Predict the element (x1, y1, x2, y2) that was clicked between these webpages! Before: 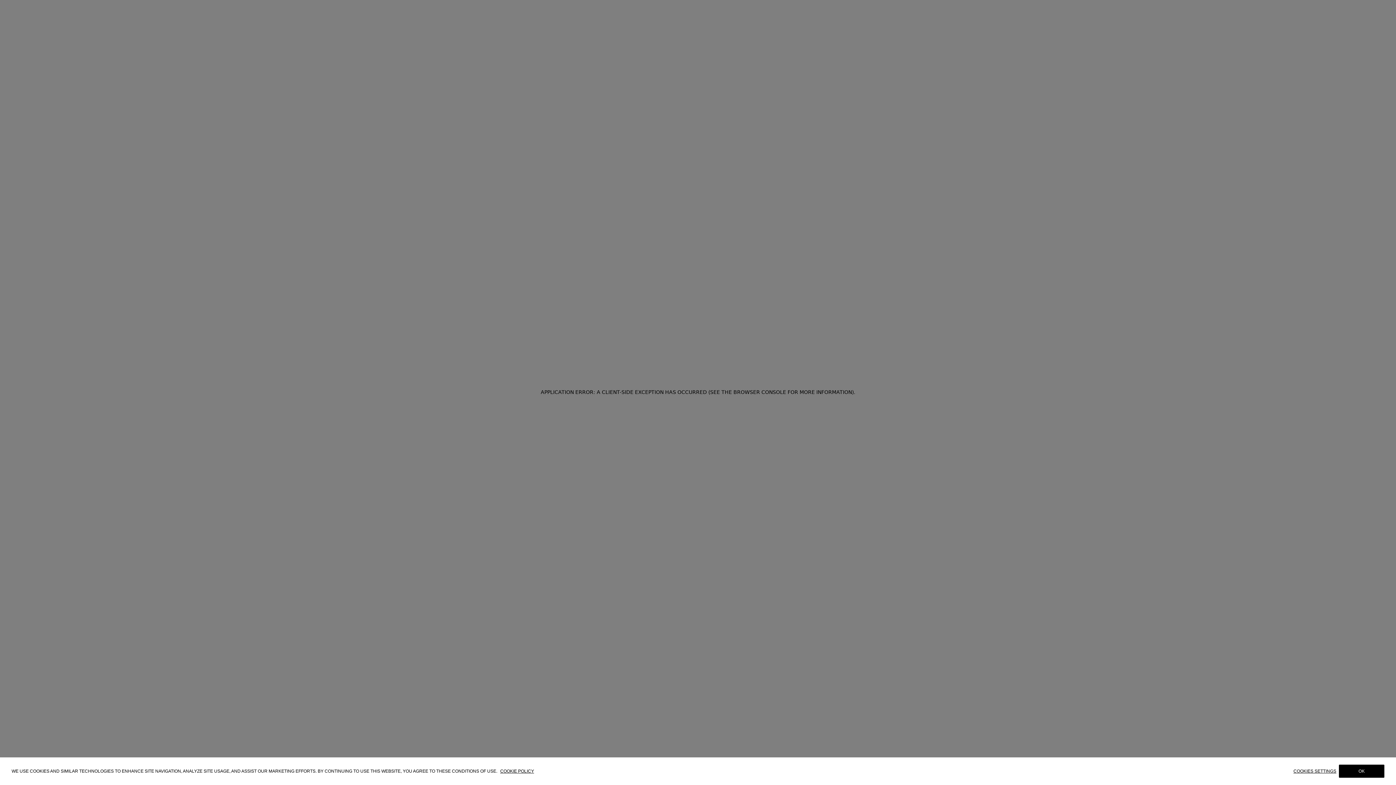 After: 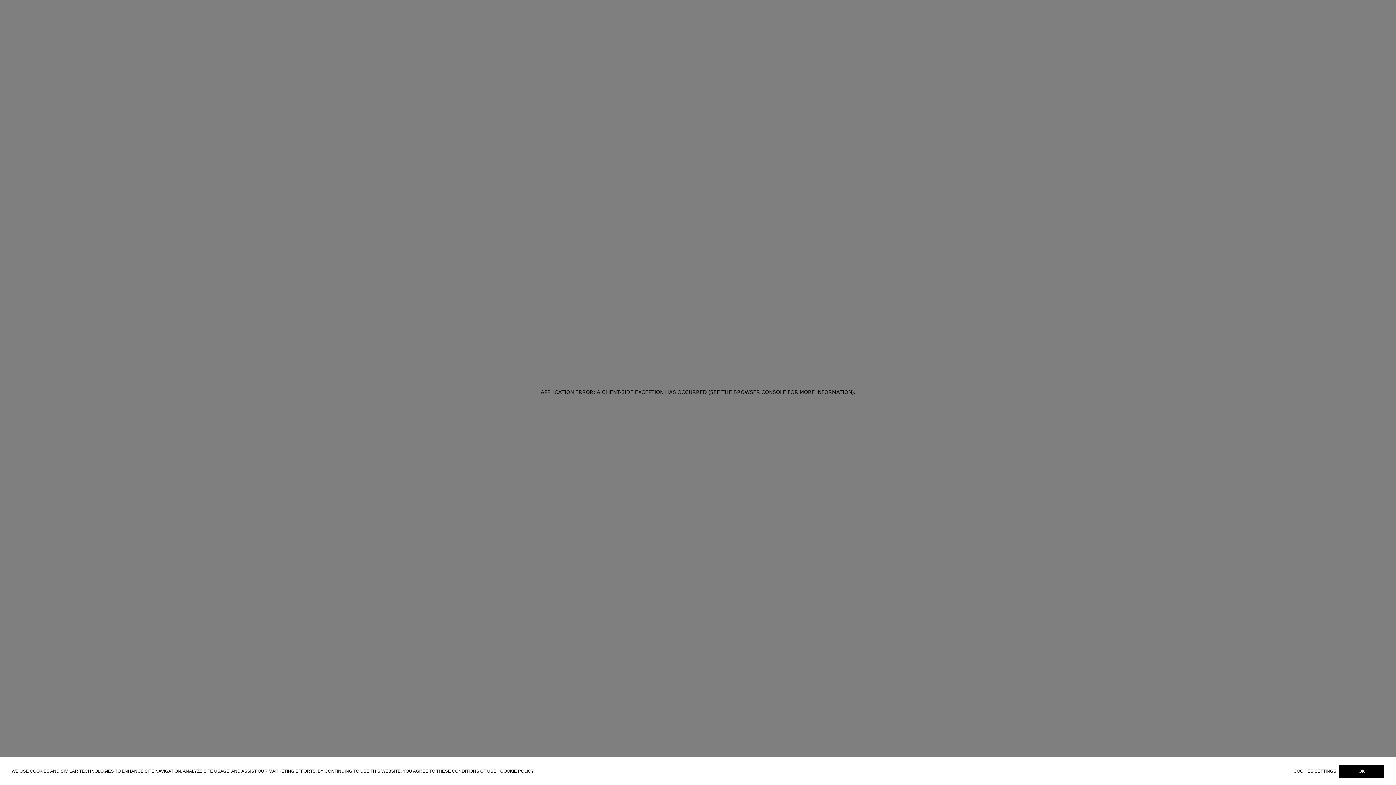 Action: label: COOKIE POLICY bbox: (500, 768, 534, 774)